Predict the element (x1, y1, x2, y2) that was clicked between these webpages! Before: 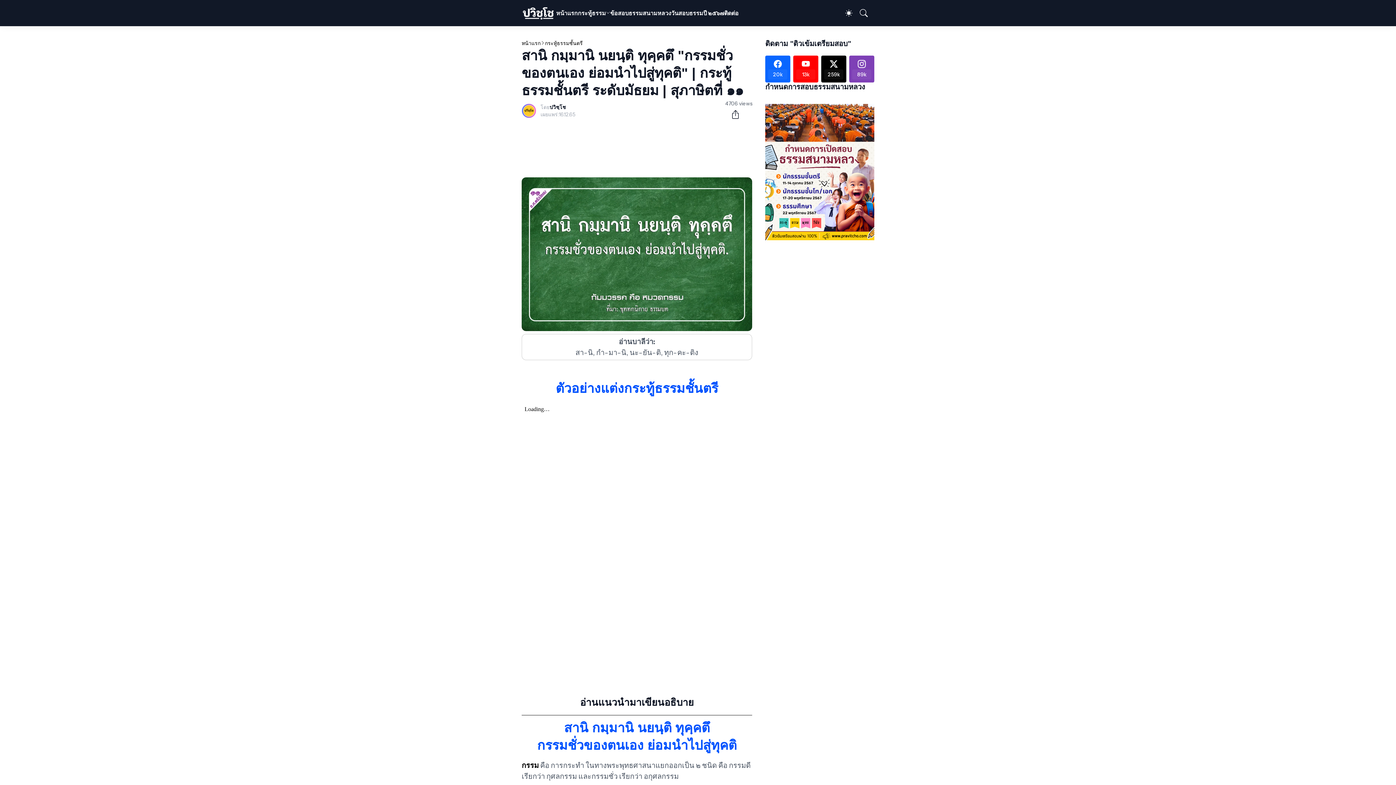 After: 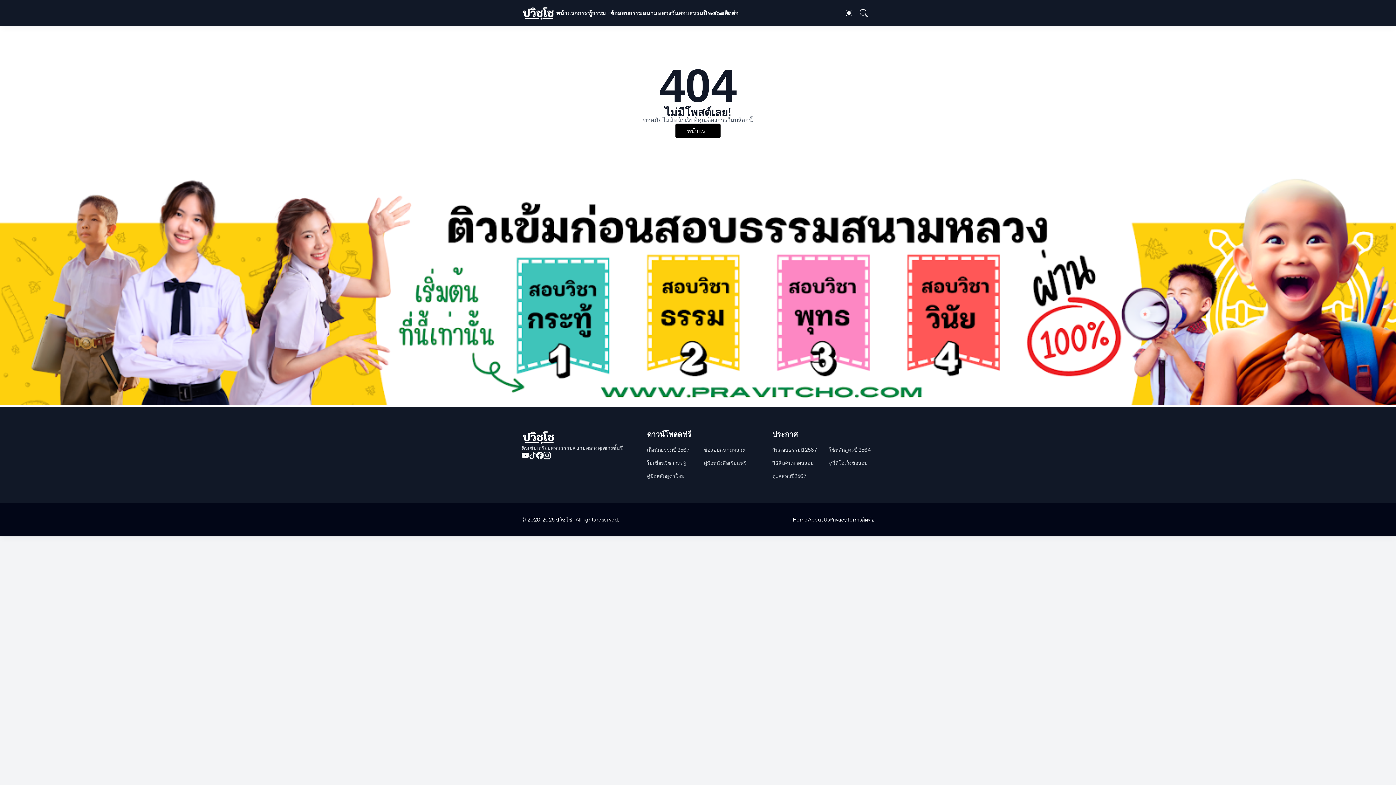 Action: bbox: (724, 0, 738, 26) label: ติดต่อ